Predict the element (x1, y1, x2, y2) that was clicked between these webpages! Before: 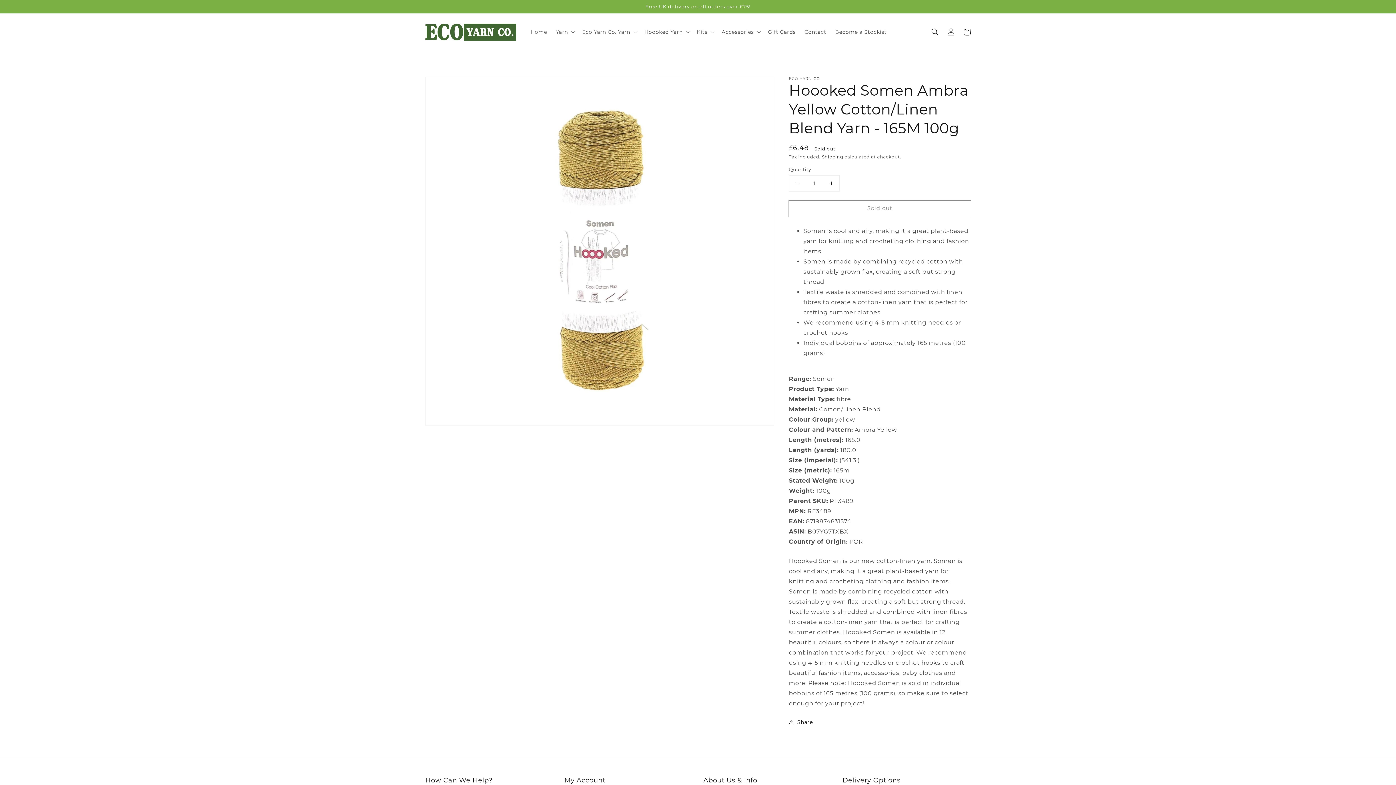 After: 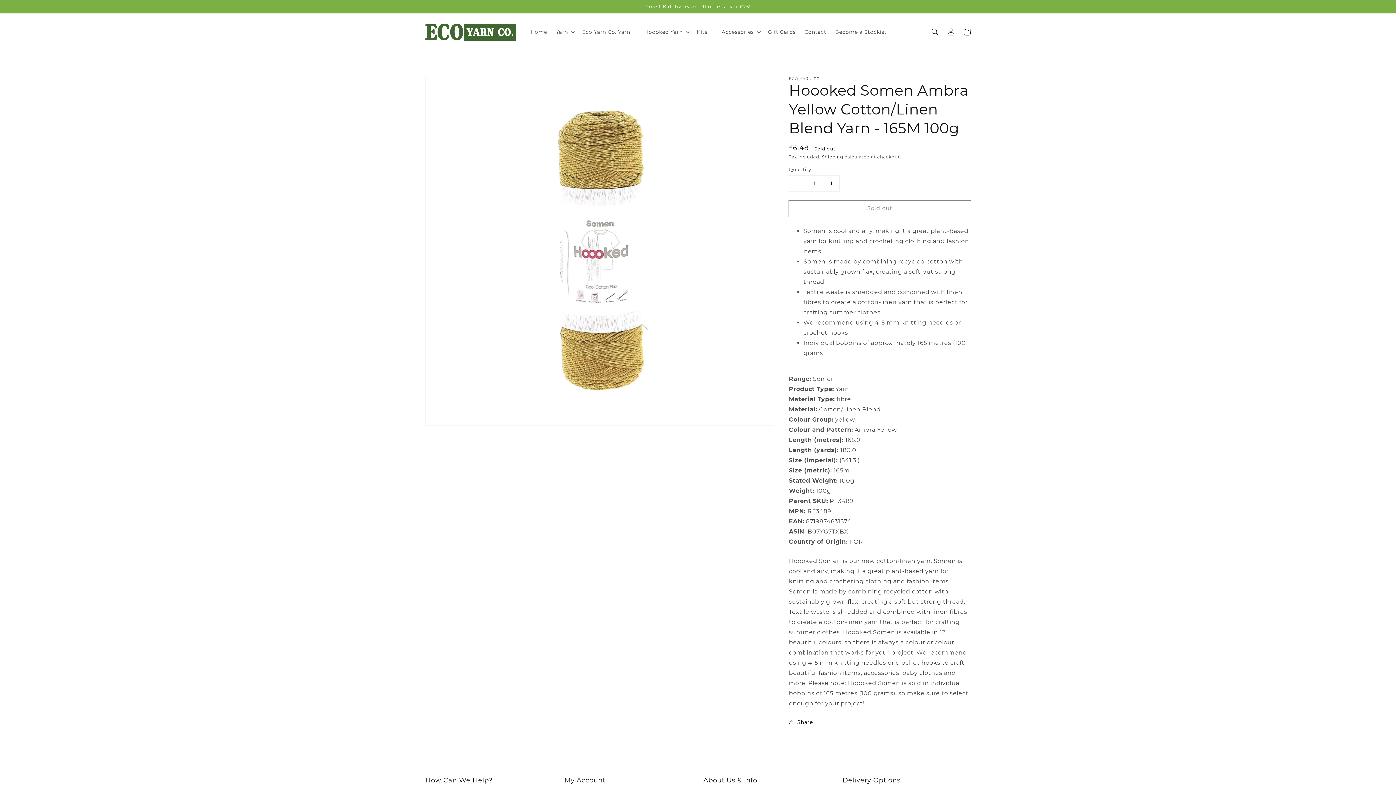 Action: bbox: (789, 175, 805, 191) label: Decrease quantity for Hoooked Somen Ambra Yellow Cotton/Linen Blend Yarn - 165M 100g